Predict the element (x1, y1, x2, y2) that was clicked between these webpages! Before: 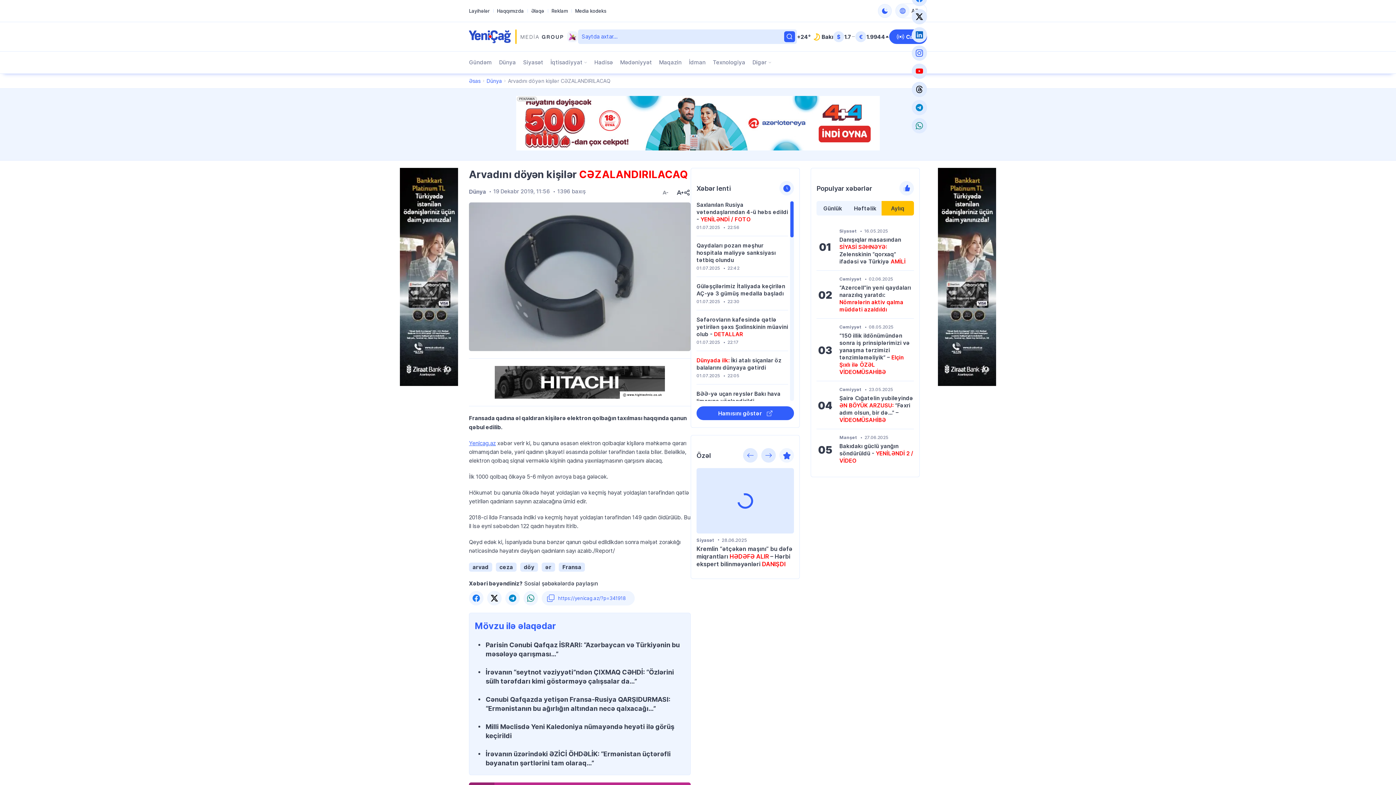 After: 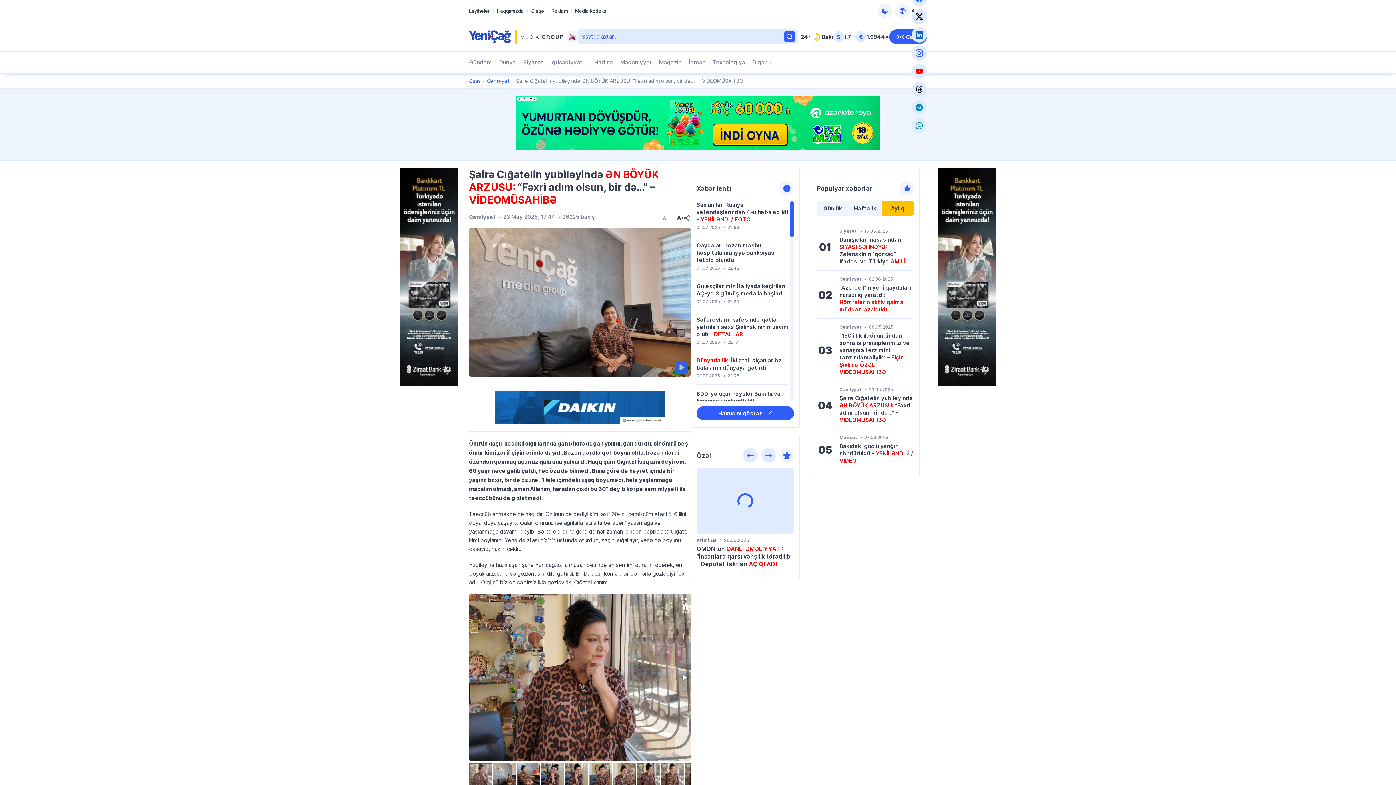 Action: label: Şairə Cığatelin yubileyində ƏN BÖYÜK ARZUSU: “Fəxri adım olsun, bir də…” – VİDEOMÜSAHİBƏ bbox: (839, 394, 913, 424)